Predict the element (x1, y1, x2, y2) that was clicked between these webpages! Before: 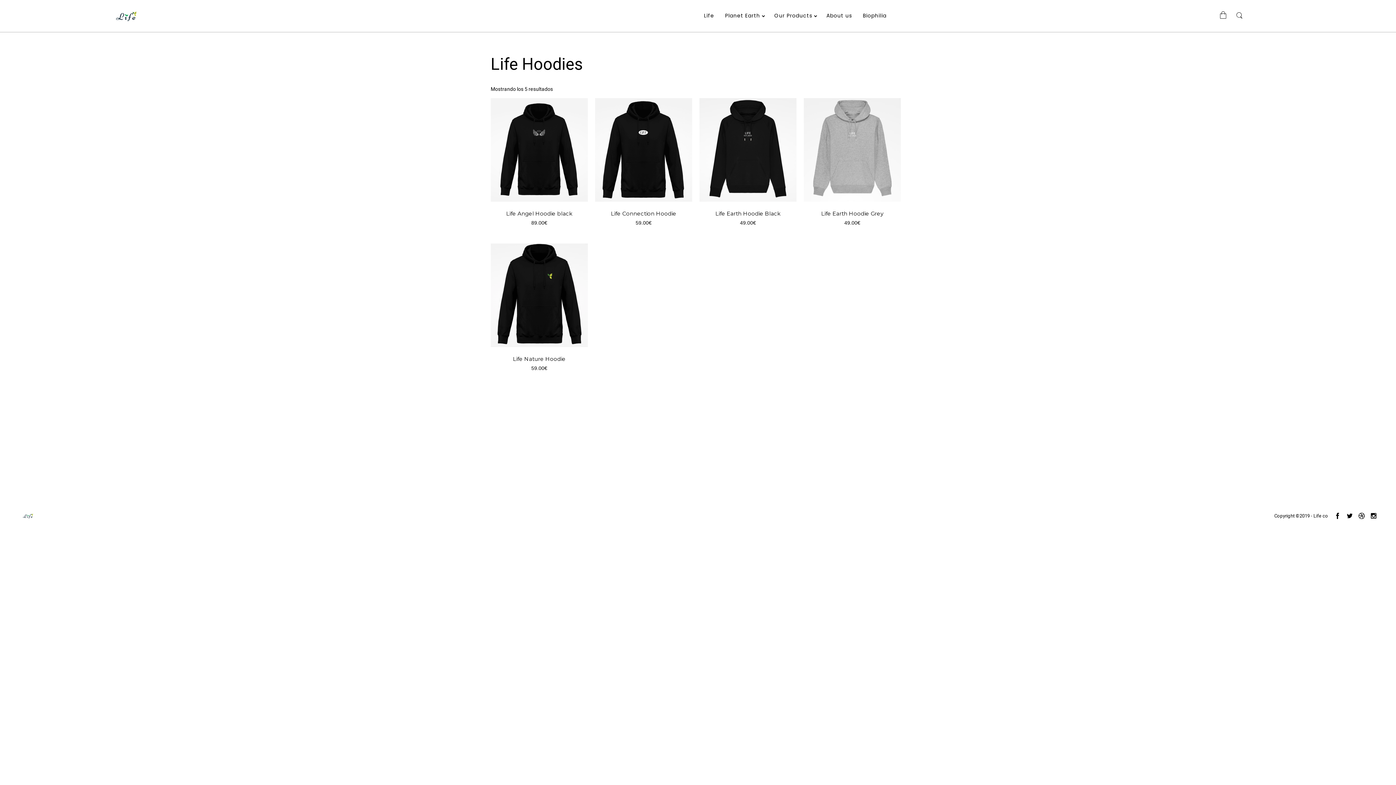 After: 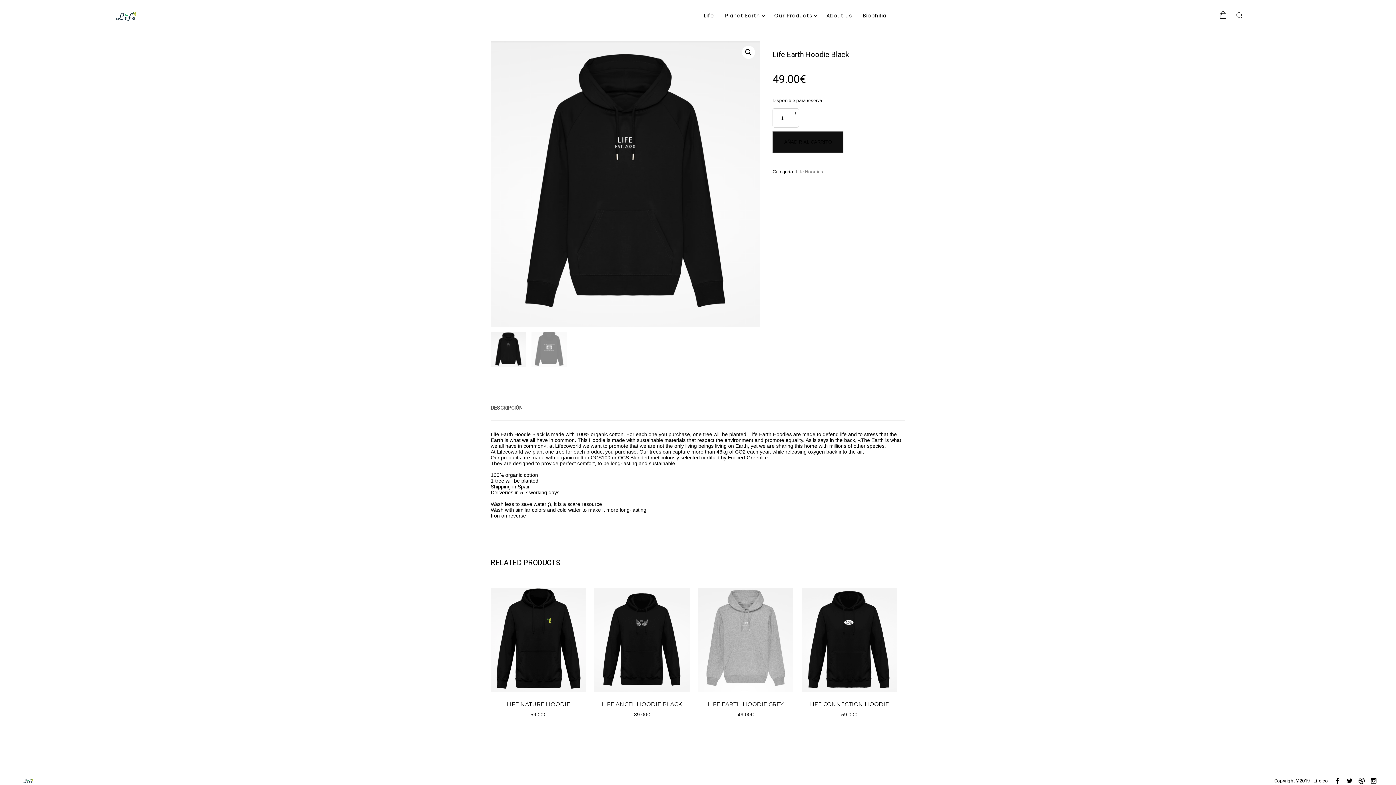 Action: label: Life Earth Hoodie Black bbox: (699, 210, 796, 216)